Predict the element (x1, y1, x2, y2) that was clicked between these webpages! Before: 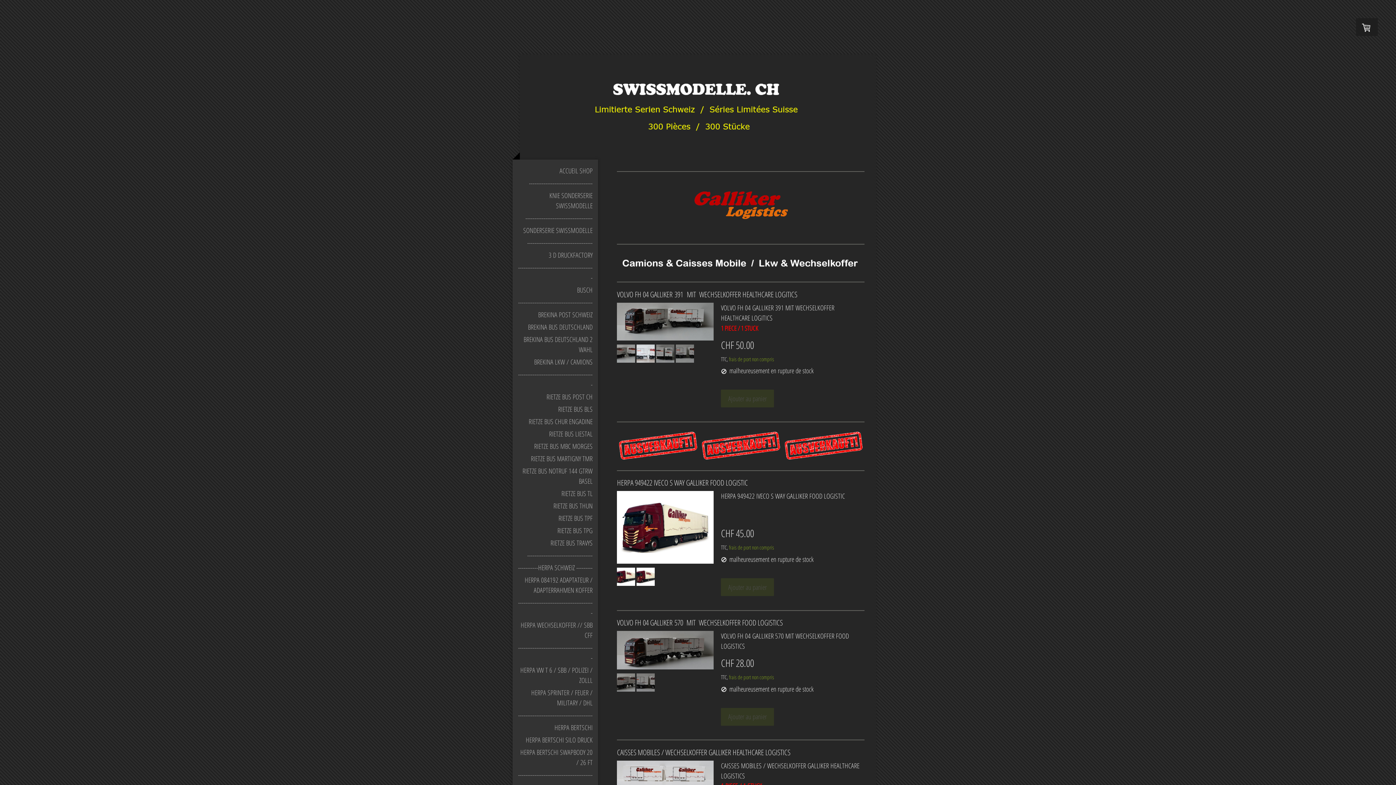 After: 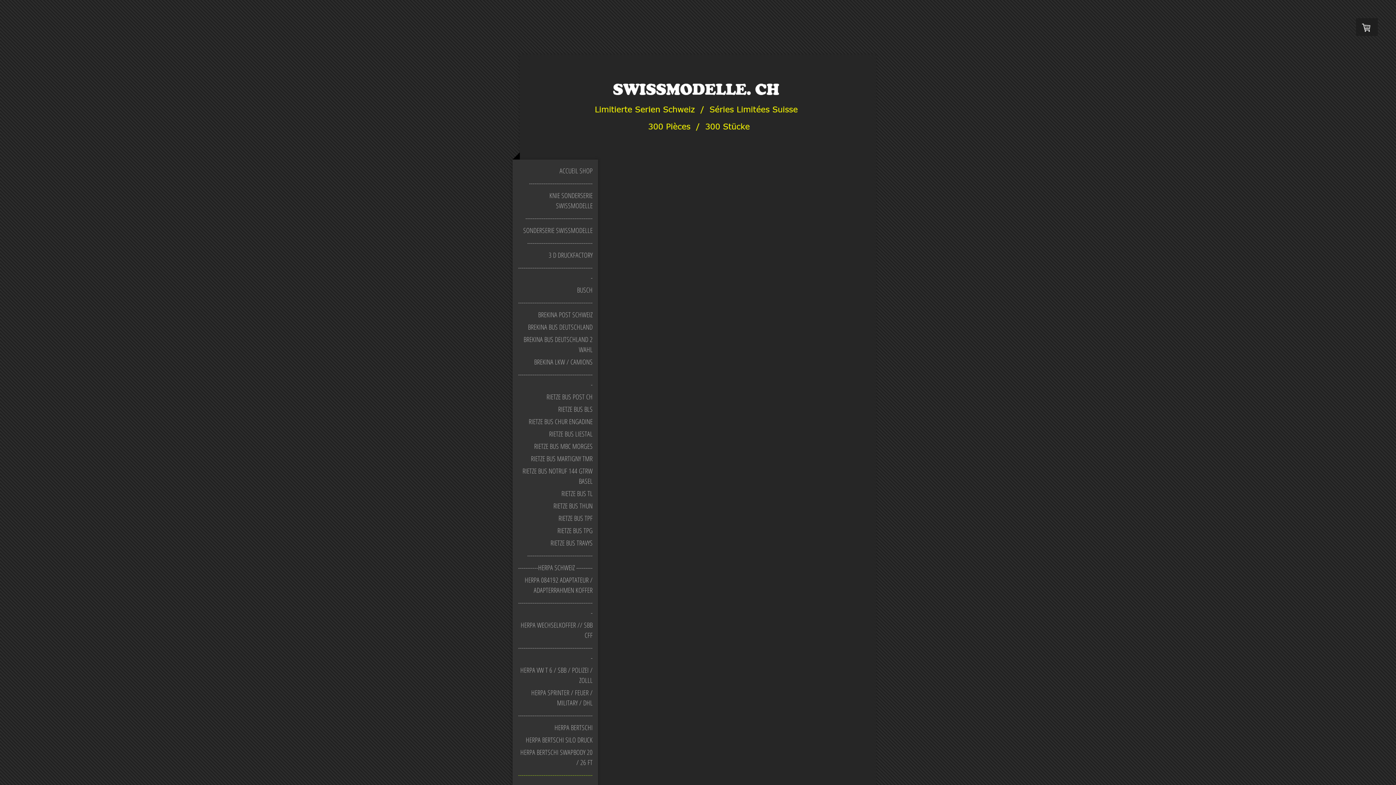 Action: label: ------------------------------------------ bbox: (512, 769, 598, 791)